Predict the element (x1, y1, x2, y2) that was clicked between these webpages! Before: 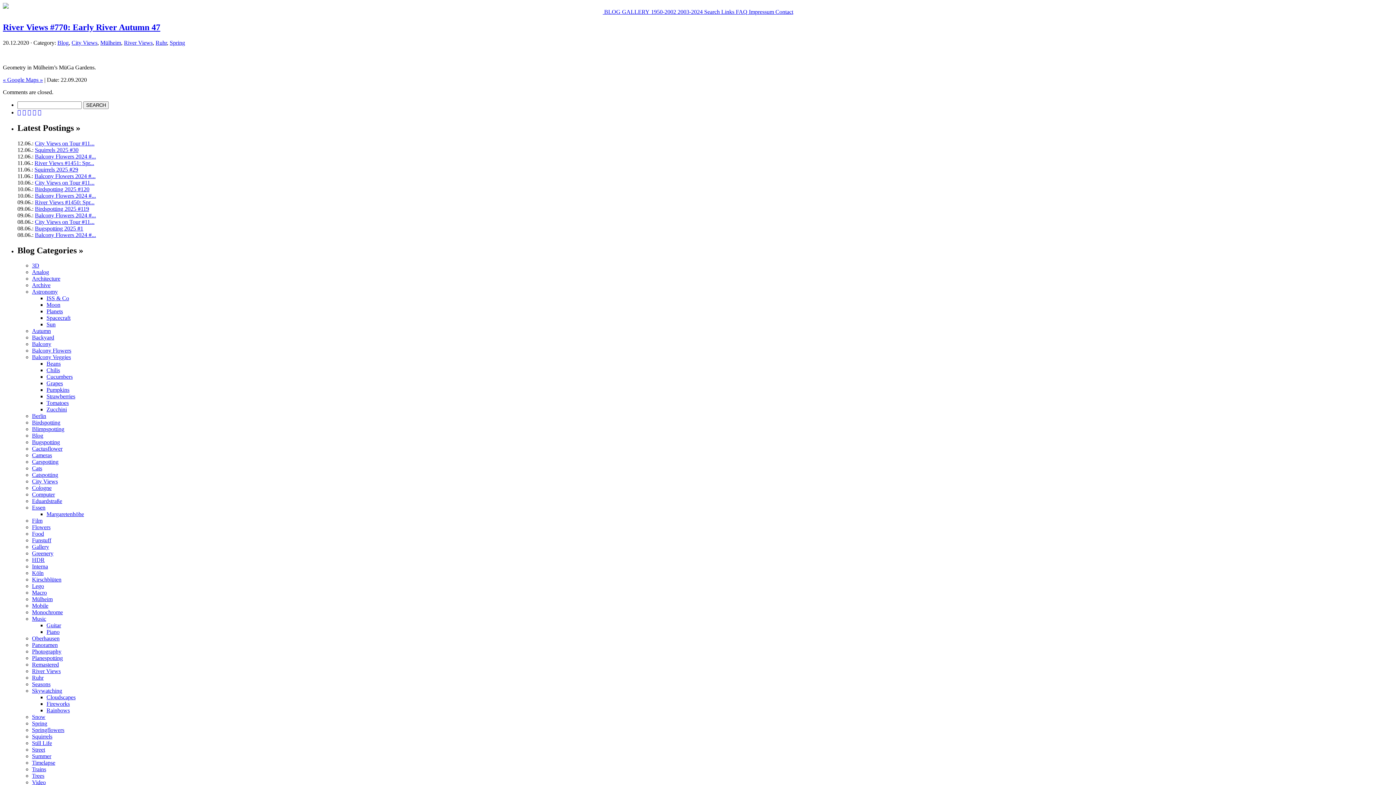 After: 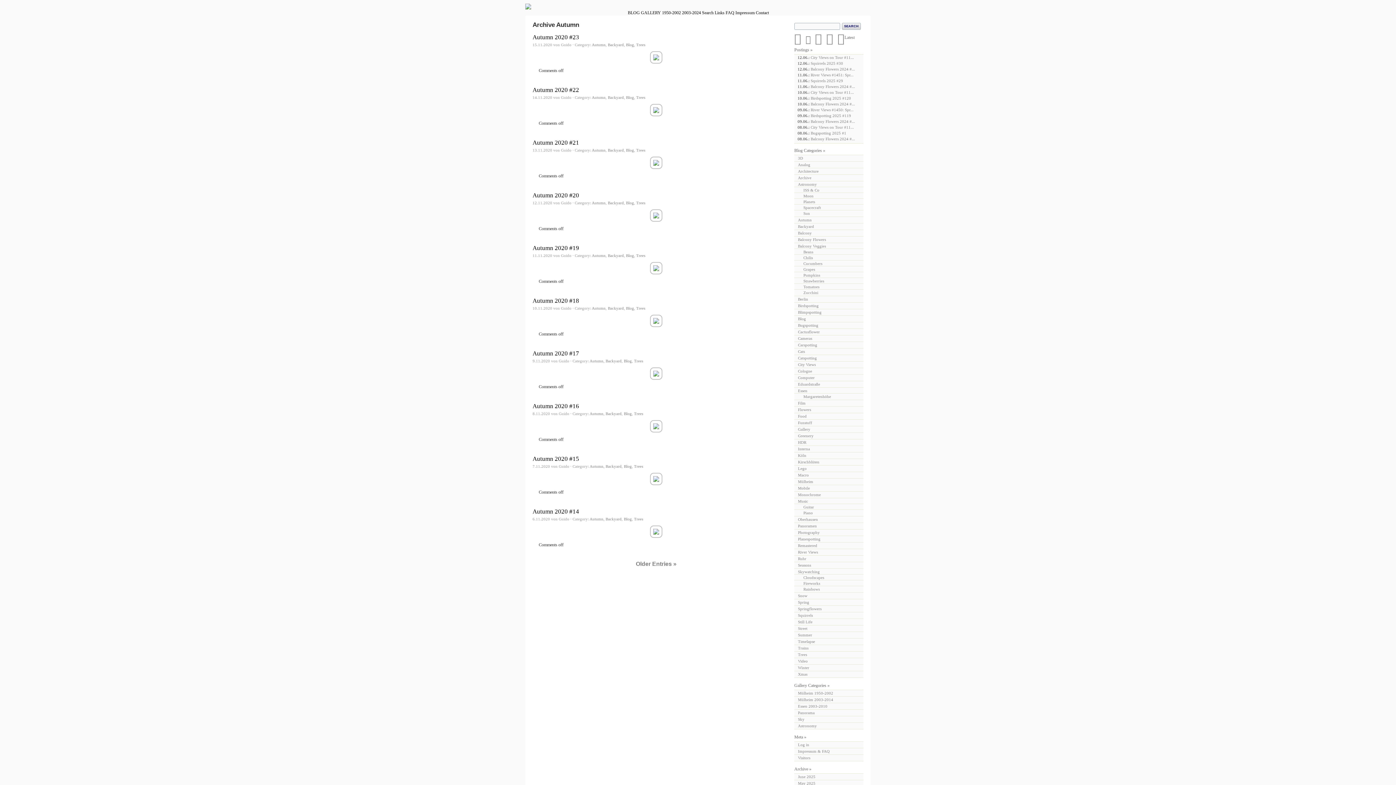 Action: bbox: (32, 328, 50, 334) label: Autumn